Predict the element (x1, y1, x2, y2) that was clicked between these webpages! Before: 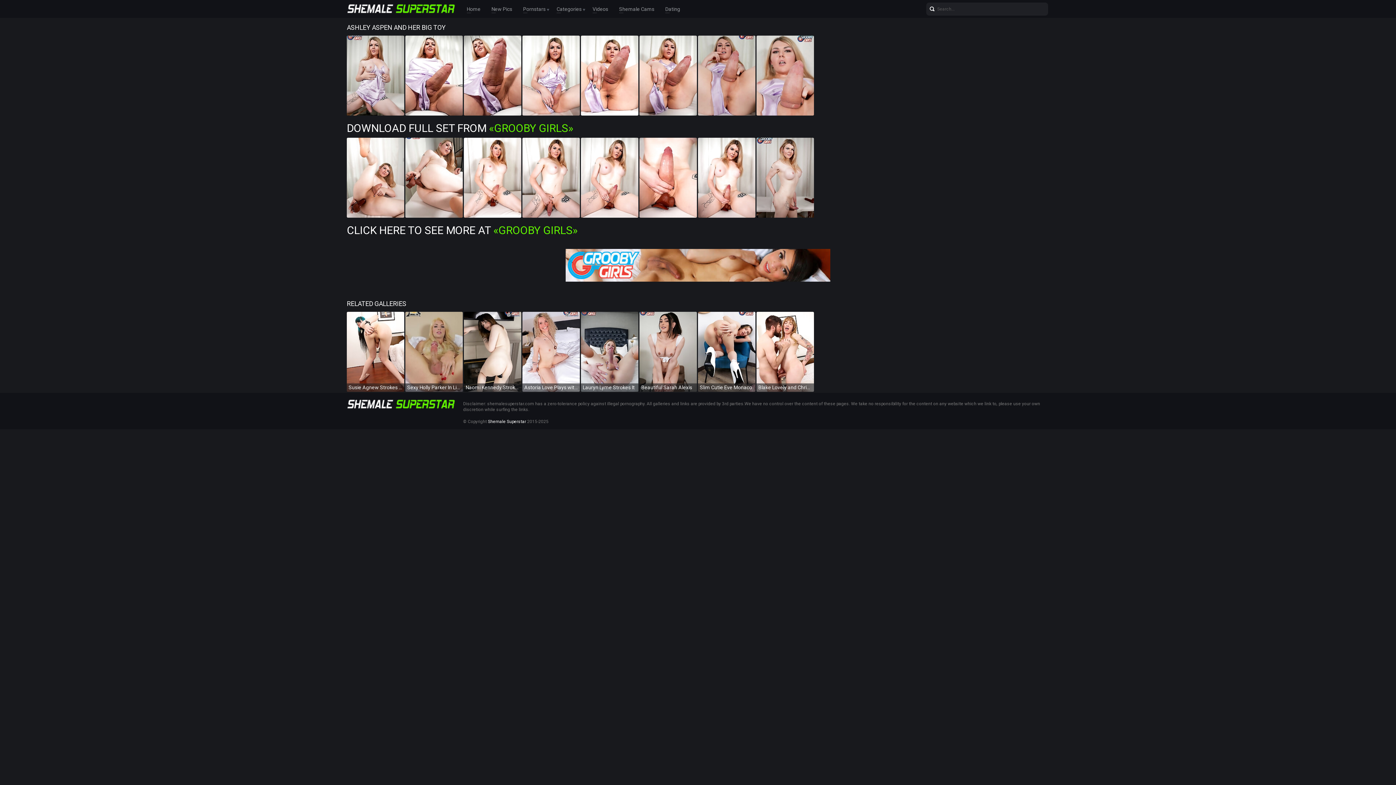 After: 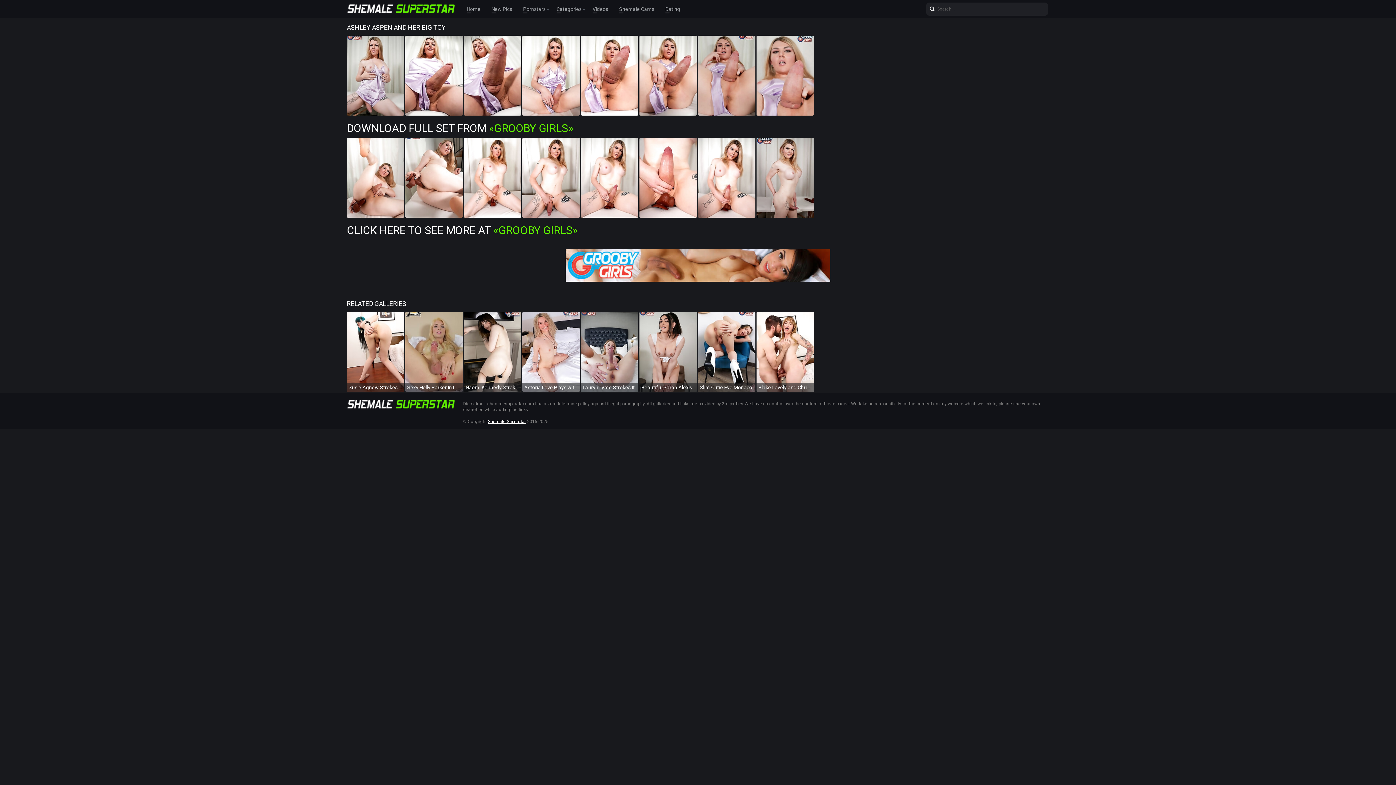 Action: bbox: (488, 419, 526, 424) label: Shemale Superstar